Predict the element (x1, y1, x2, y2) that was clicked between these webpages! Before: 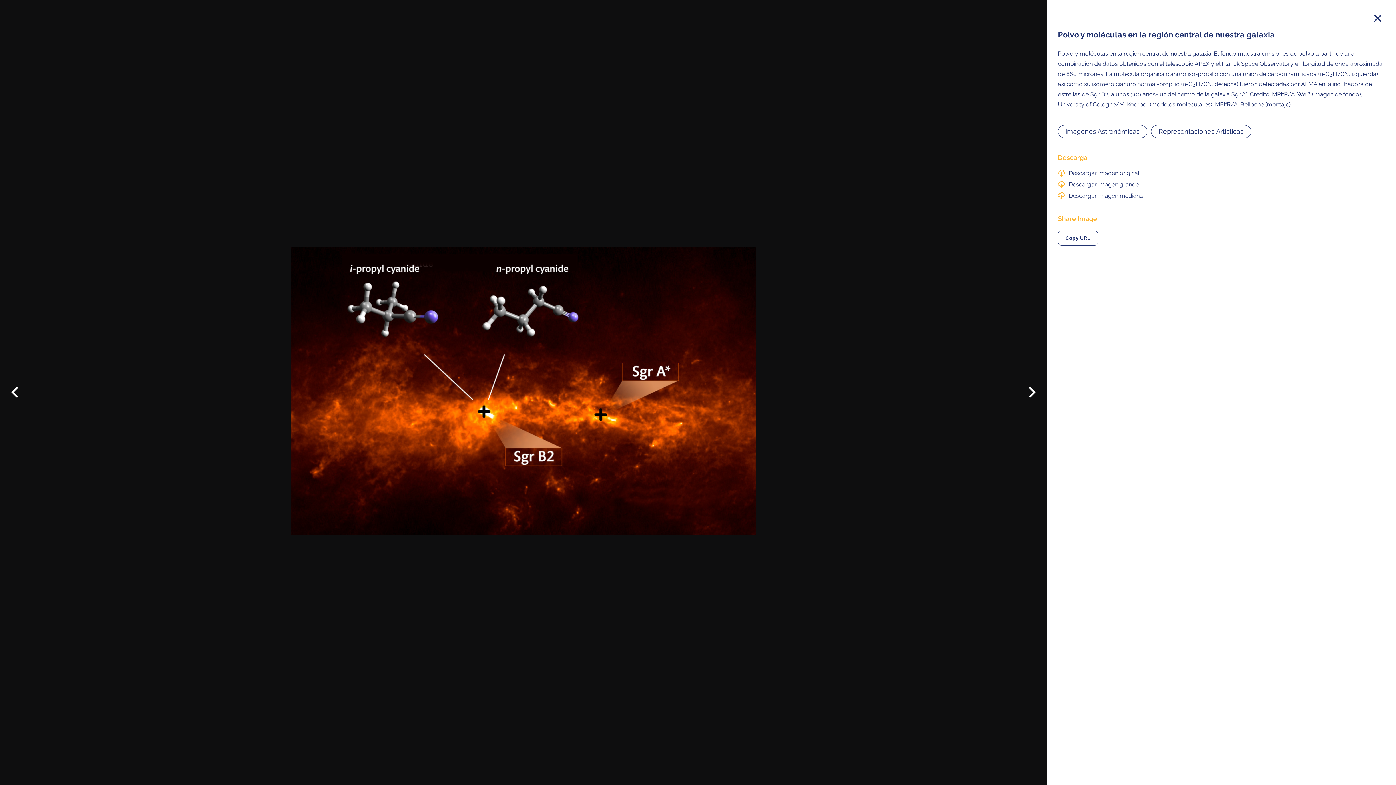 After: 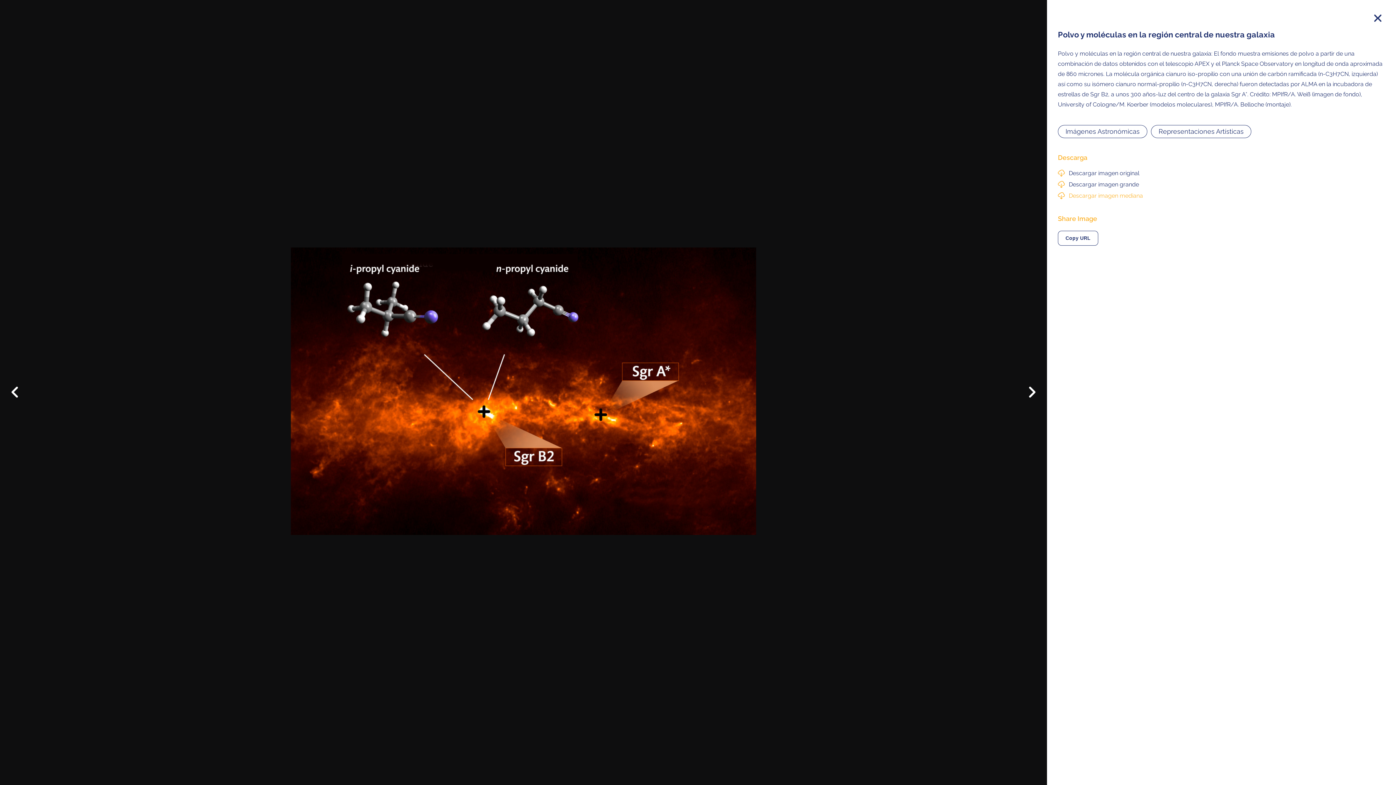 Action: label: Descargar imagen mediana bbox: (1058, 192, 1385, 199)